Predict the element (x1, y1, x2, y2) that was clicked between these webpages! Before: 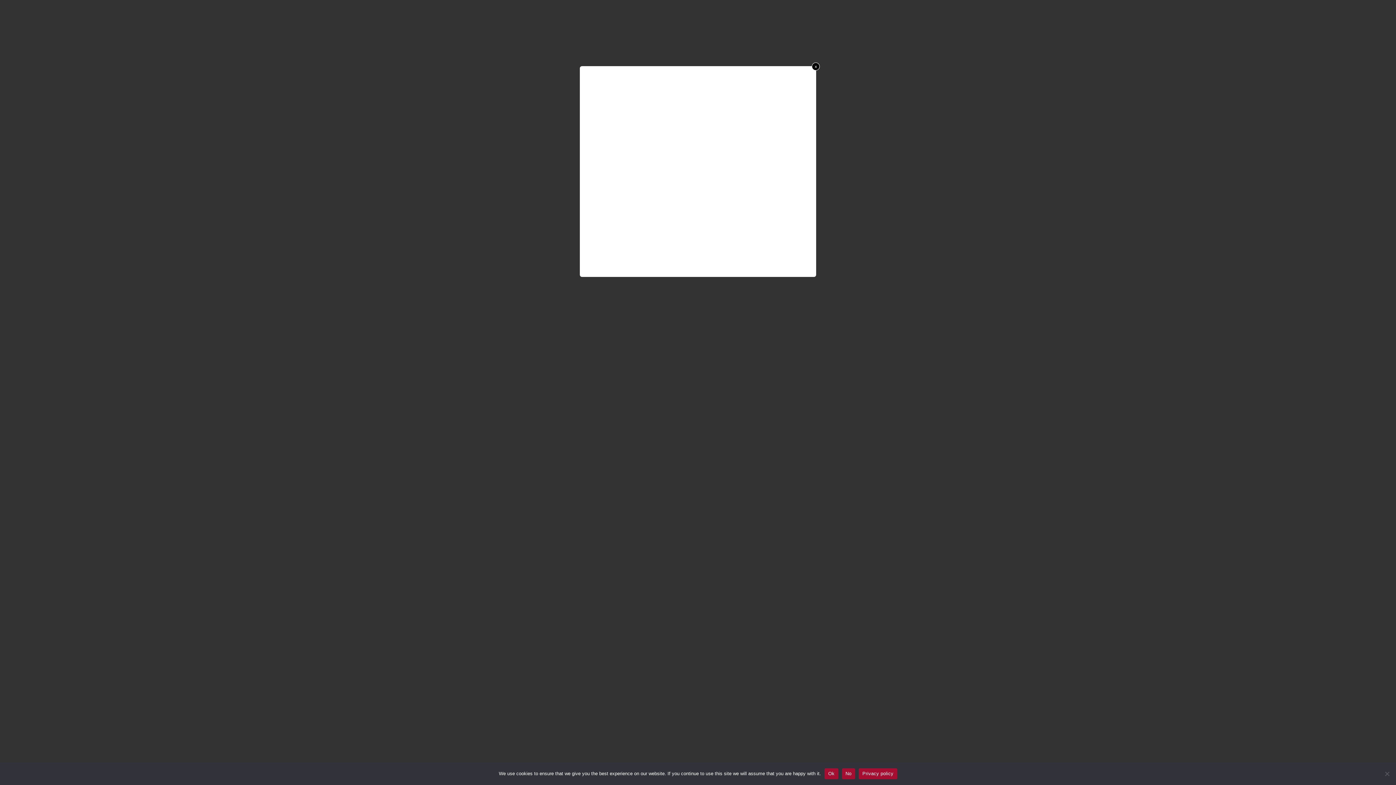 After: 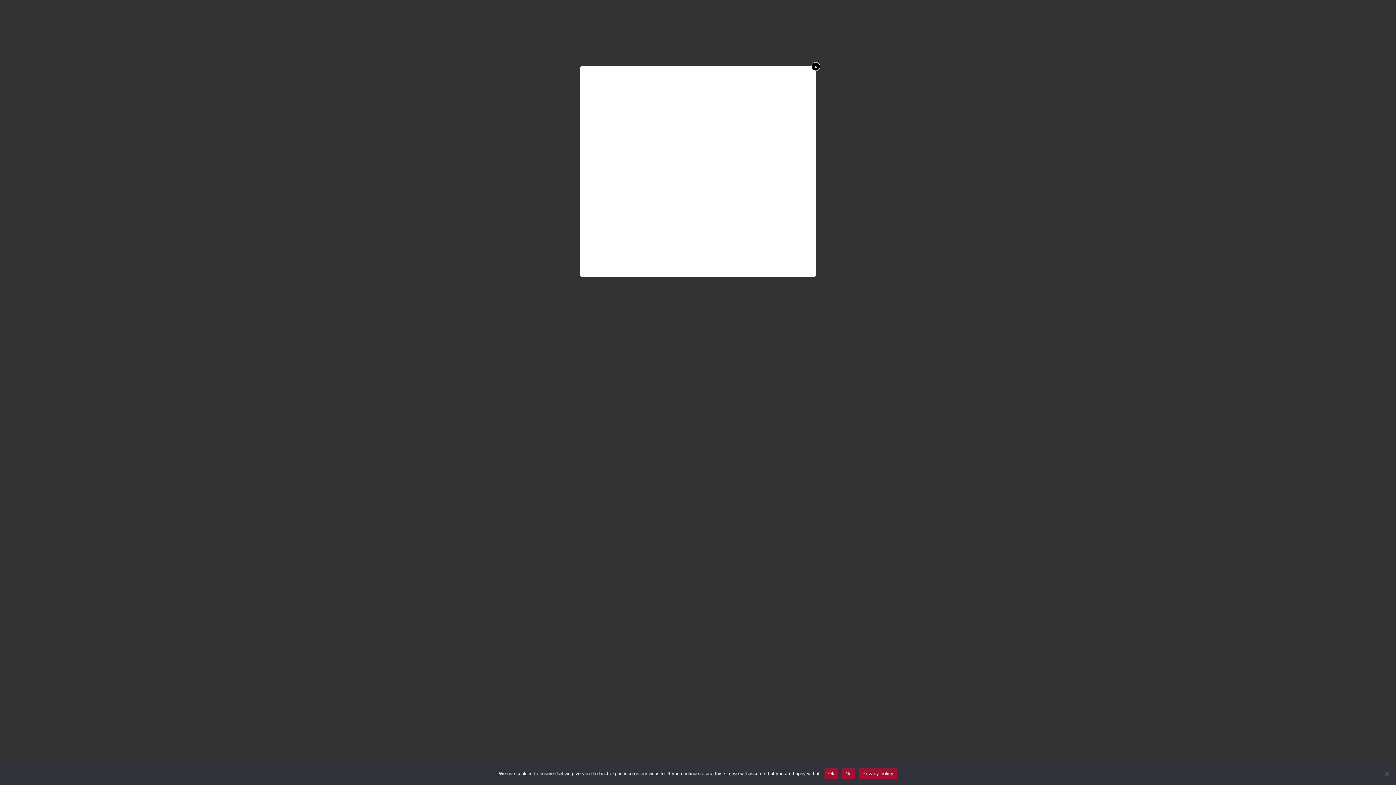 Action: bbox: (812, 62, 820, 70) label: x